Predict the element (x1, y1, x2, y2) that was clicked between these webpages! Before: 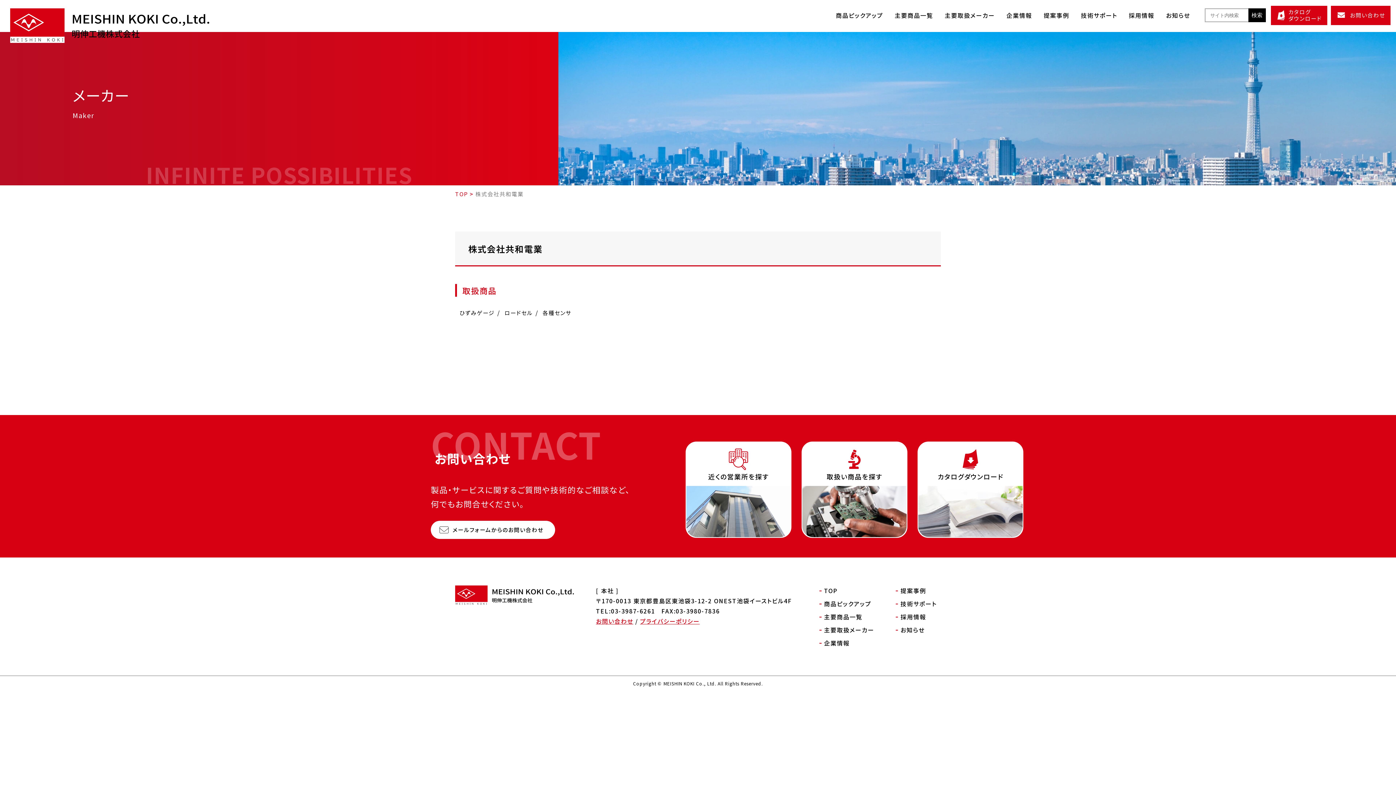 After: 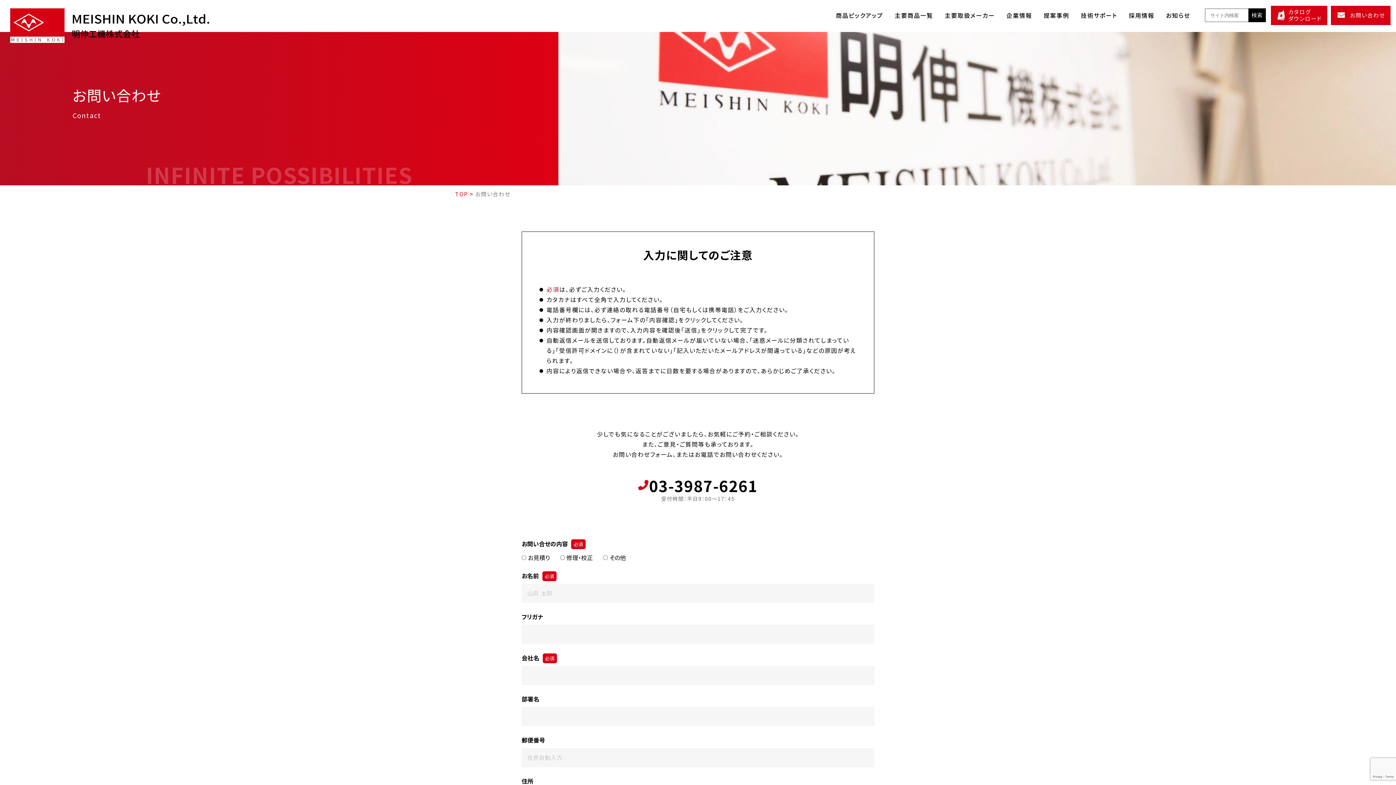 Action: bbox: (430, 521, 555, 539) label: メールフォームからのお問い合わせ